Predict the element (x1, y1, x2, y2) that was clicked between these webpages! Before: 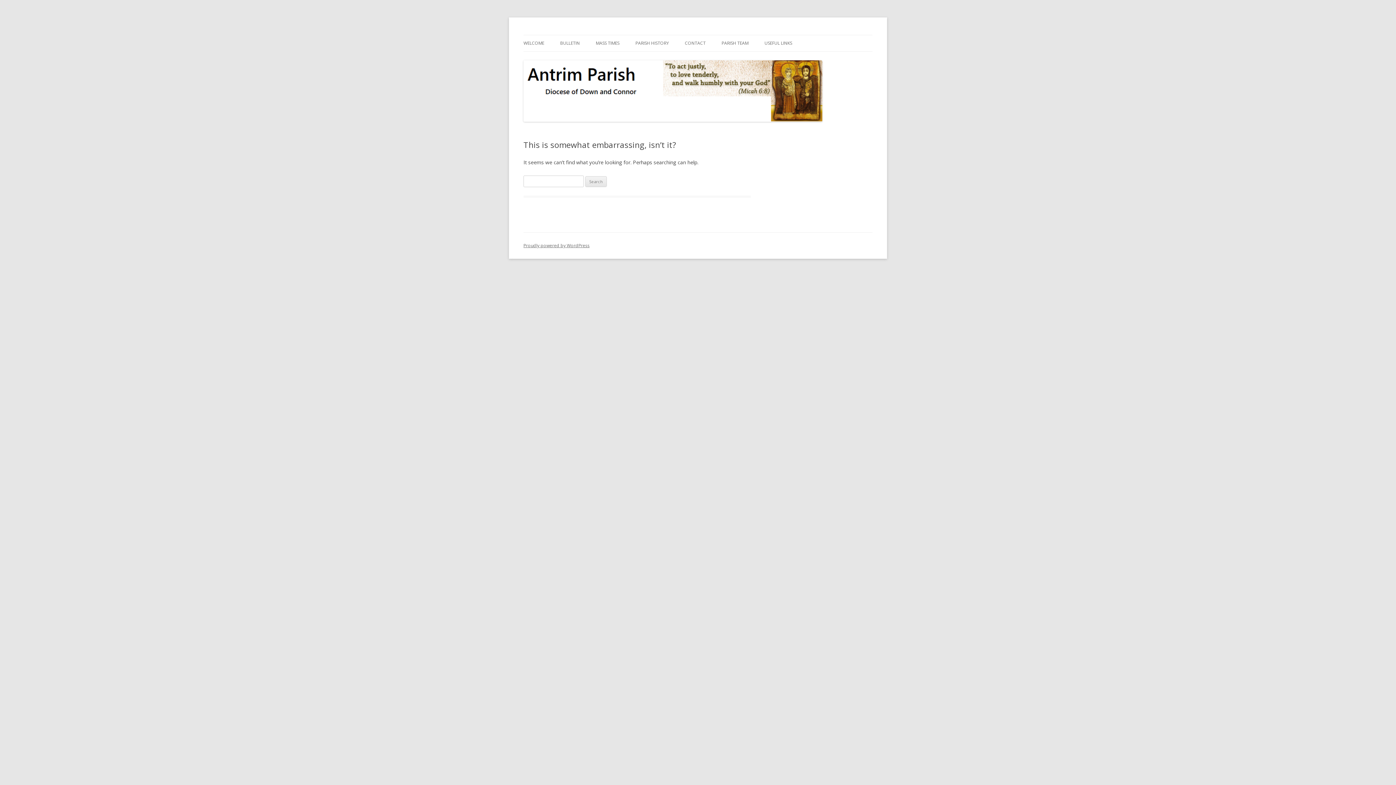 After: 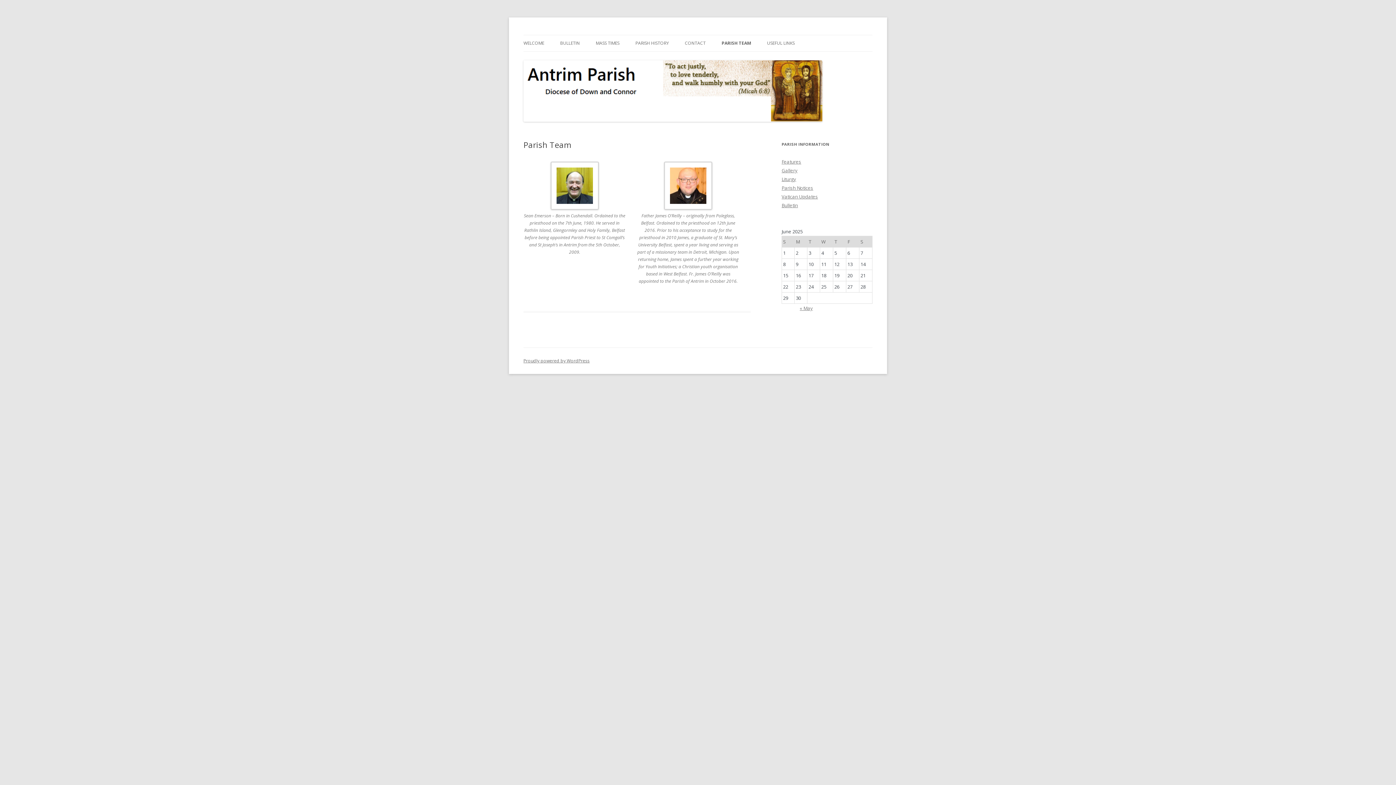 Action: bbox: (721, 35, 748, 51) label: PARISH TEAM